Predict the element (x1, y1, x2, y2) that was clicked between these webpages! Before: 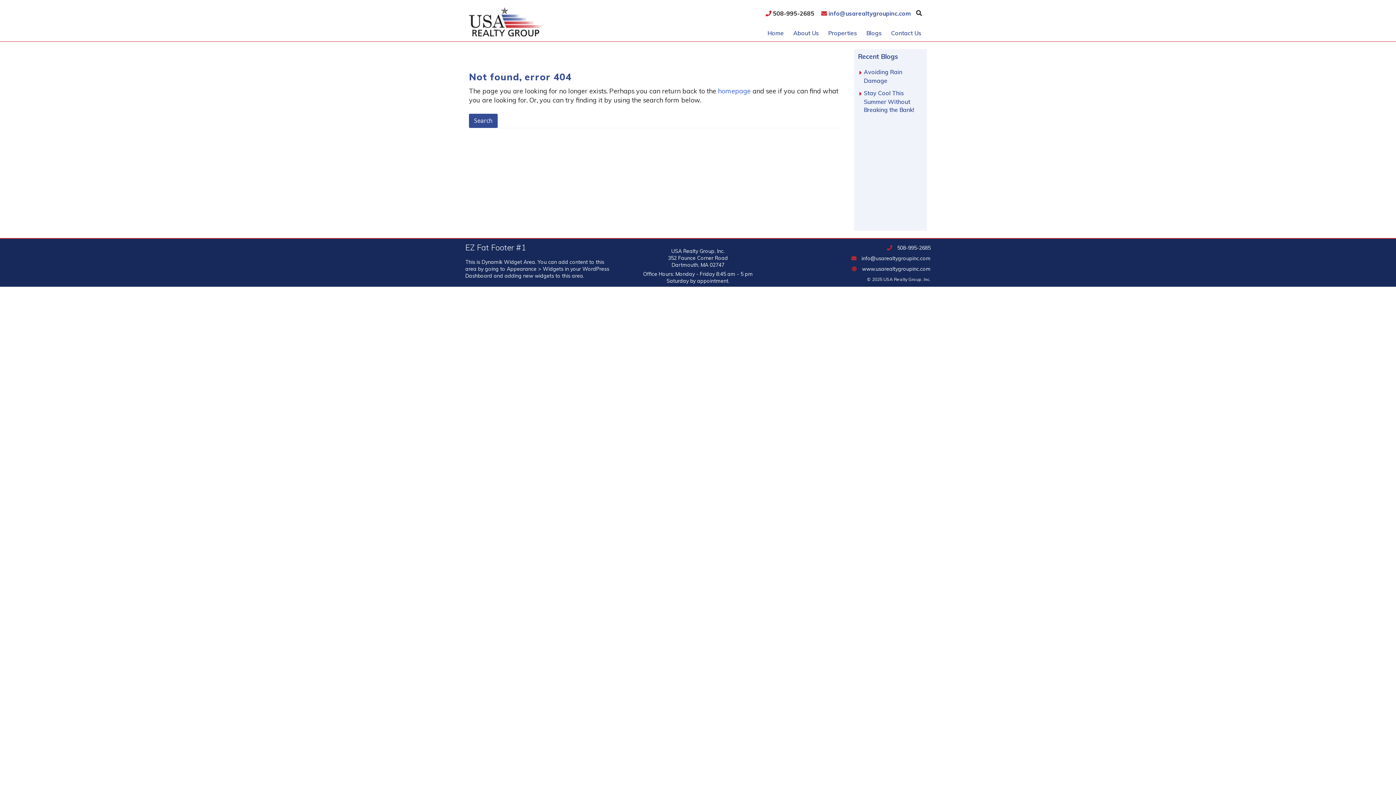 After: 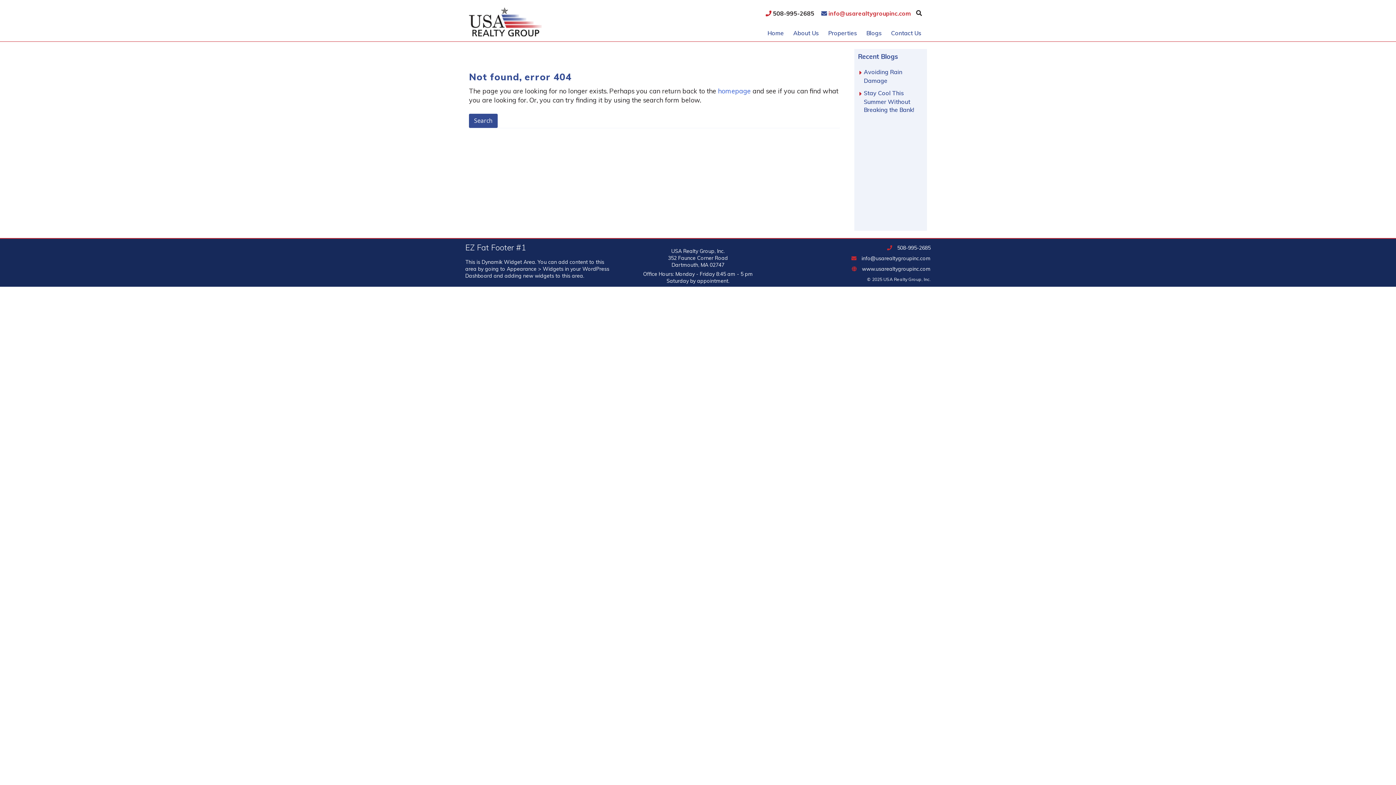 Action: label:  info@usarealtygroupinc.com bbox: (821, 9, 916, 17)